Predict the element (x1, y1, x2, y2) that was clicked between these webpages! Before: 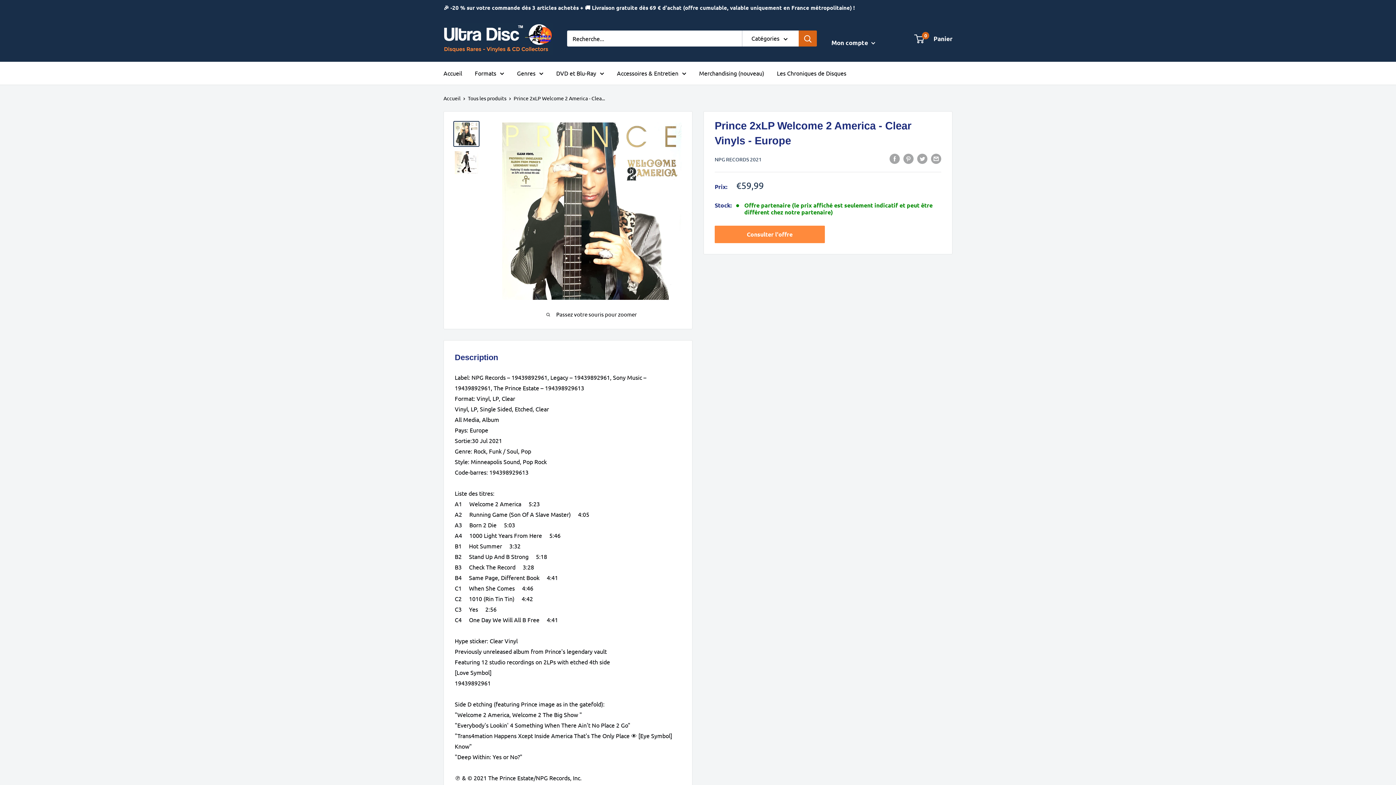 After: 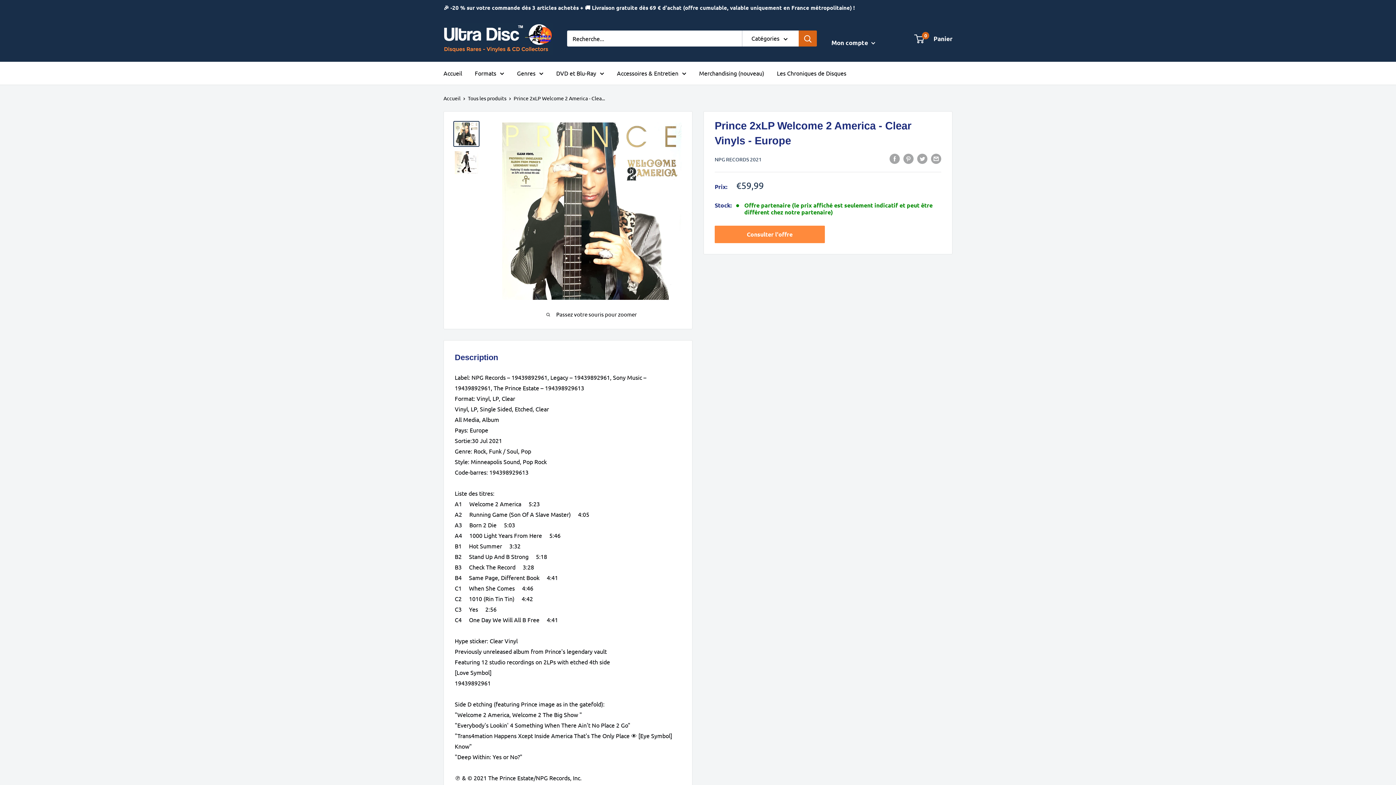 Action: label: Consulter l'offre bbox: (669, 754, 727, 771)